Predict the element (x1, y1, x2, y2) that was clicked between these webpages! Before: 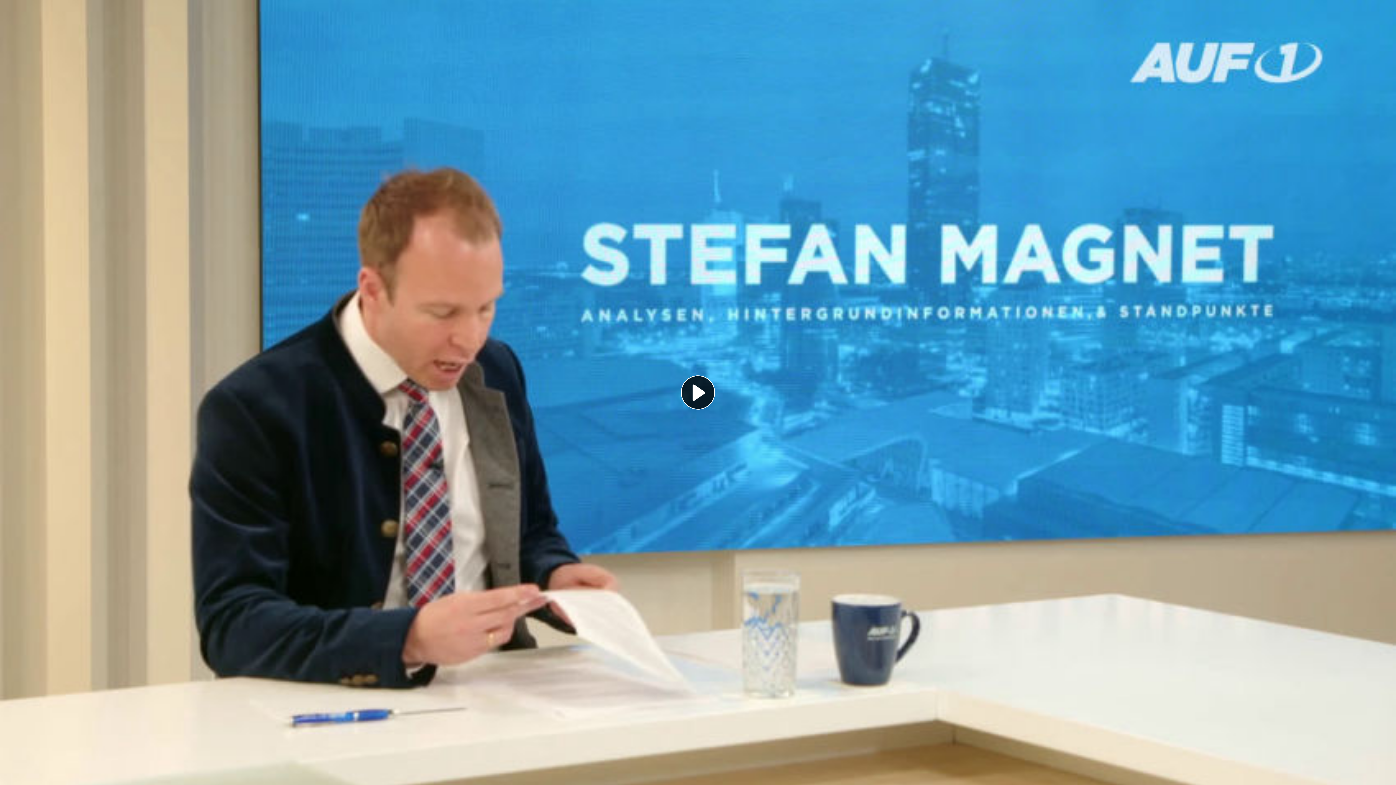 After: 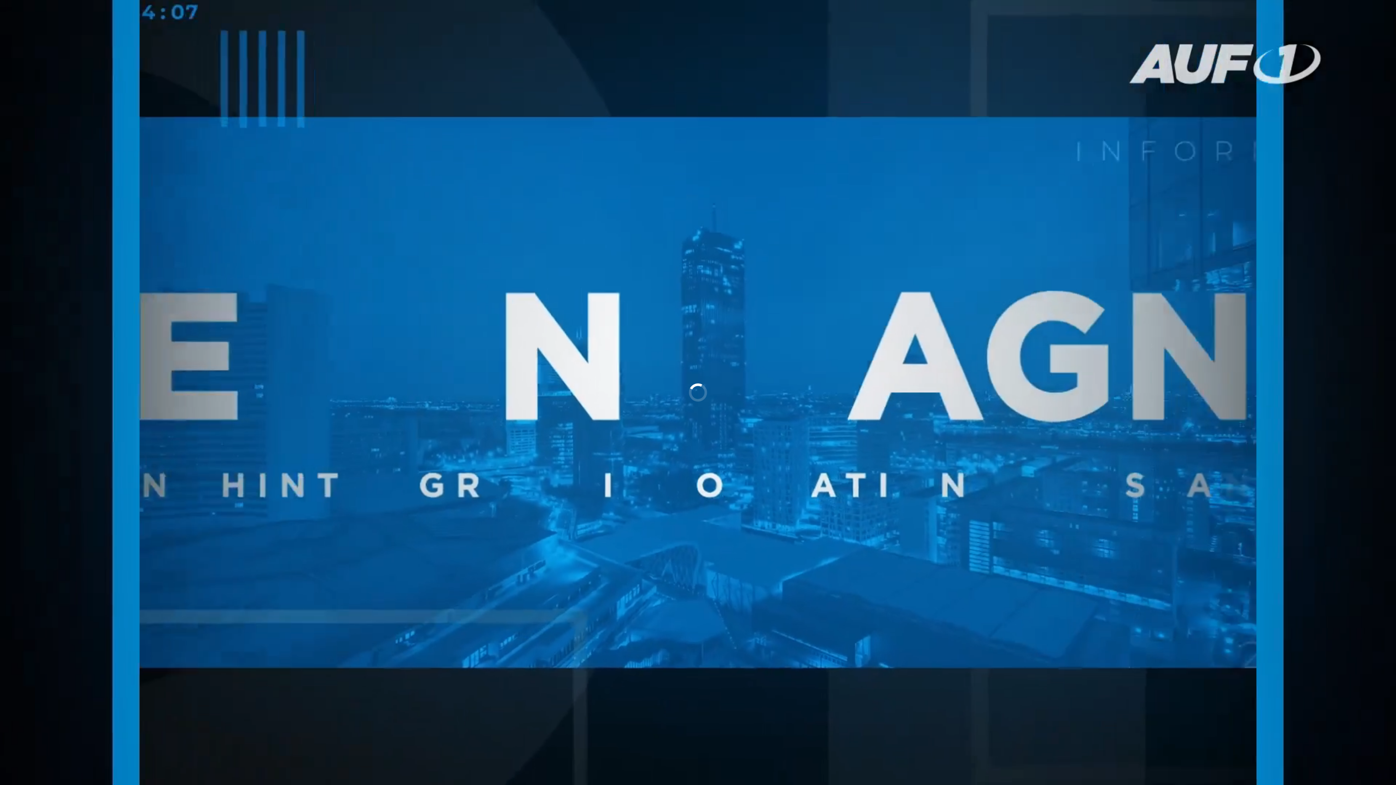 Action: label: Play Video bbox: (681, 375, 715, 409)